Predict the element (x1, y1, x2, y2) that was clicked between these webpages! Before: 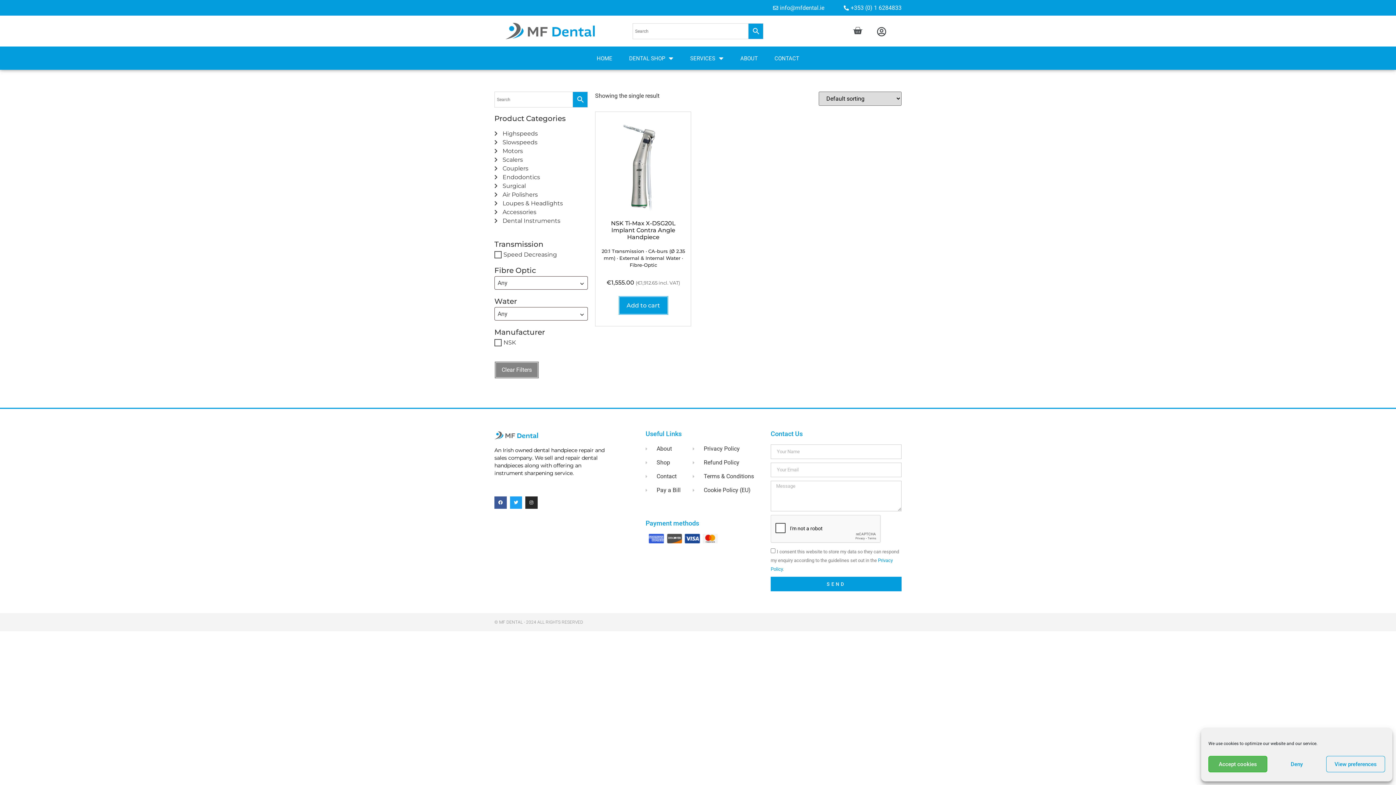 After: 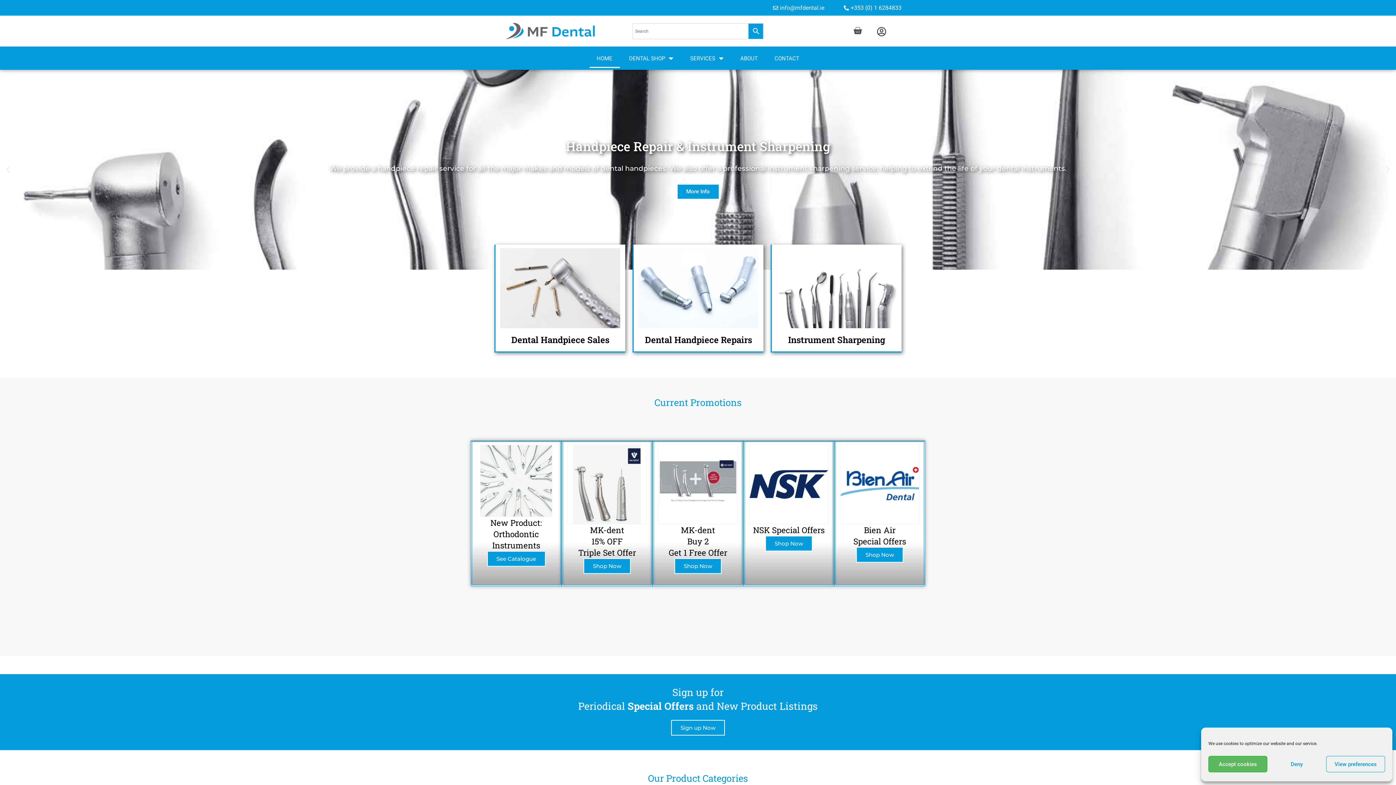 Action: bbox: (589, 49, 619, 68) label: HOME